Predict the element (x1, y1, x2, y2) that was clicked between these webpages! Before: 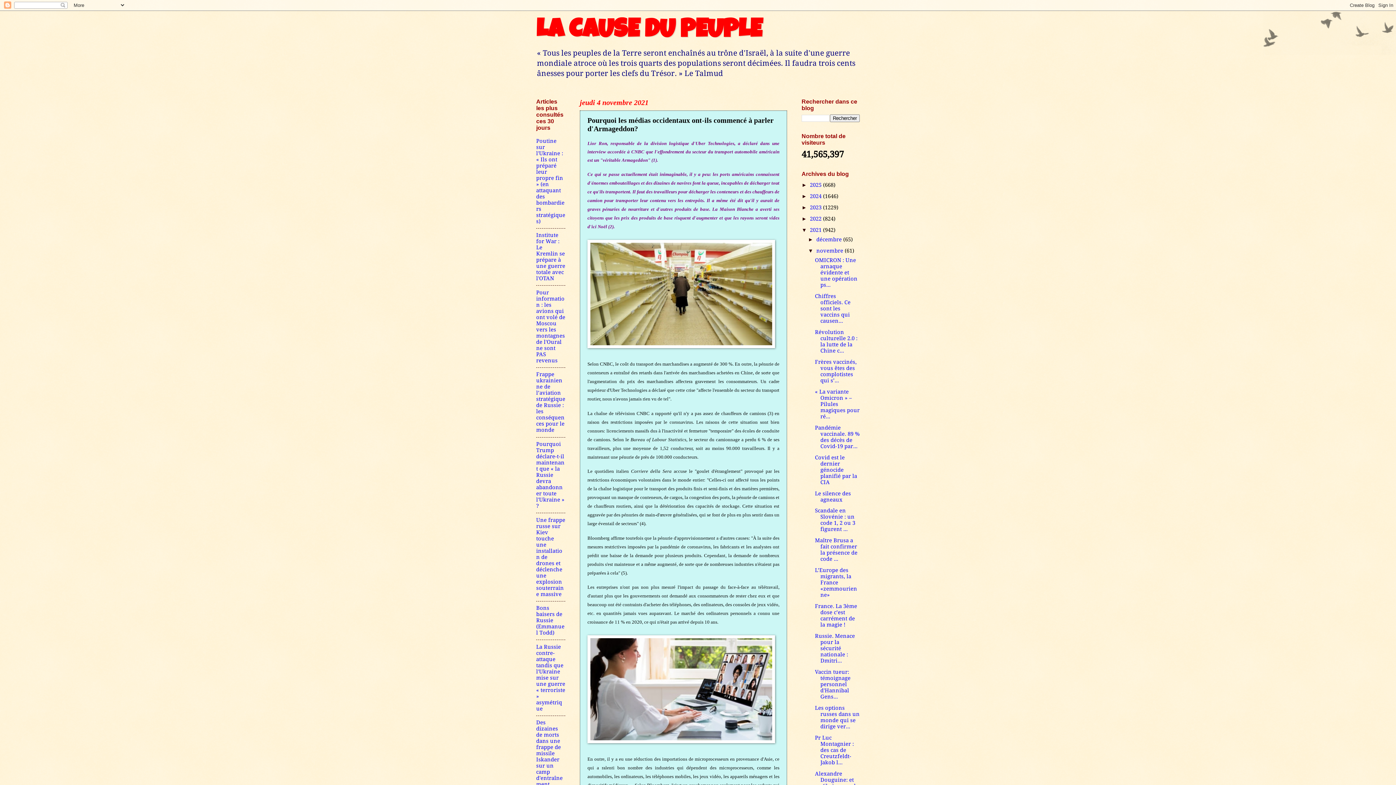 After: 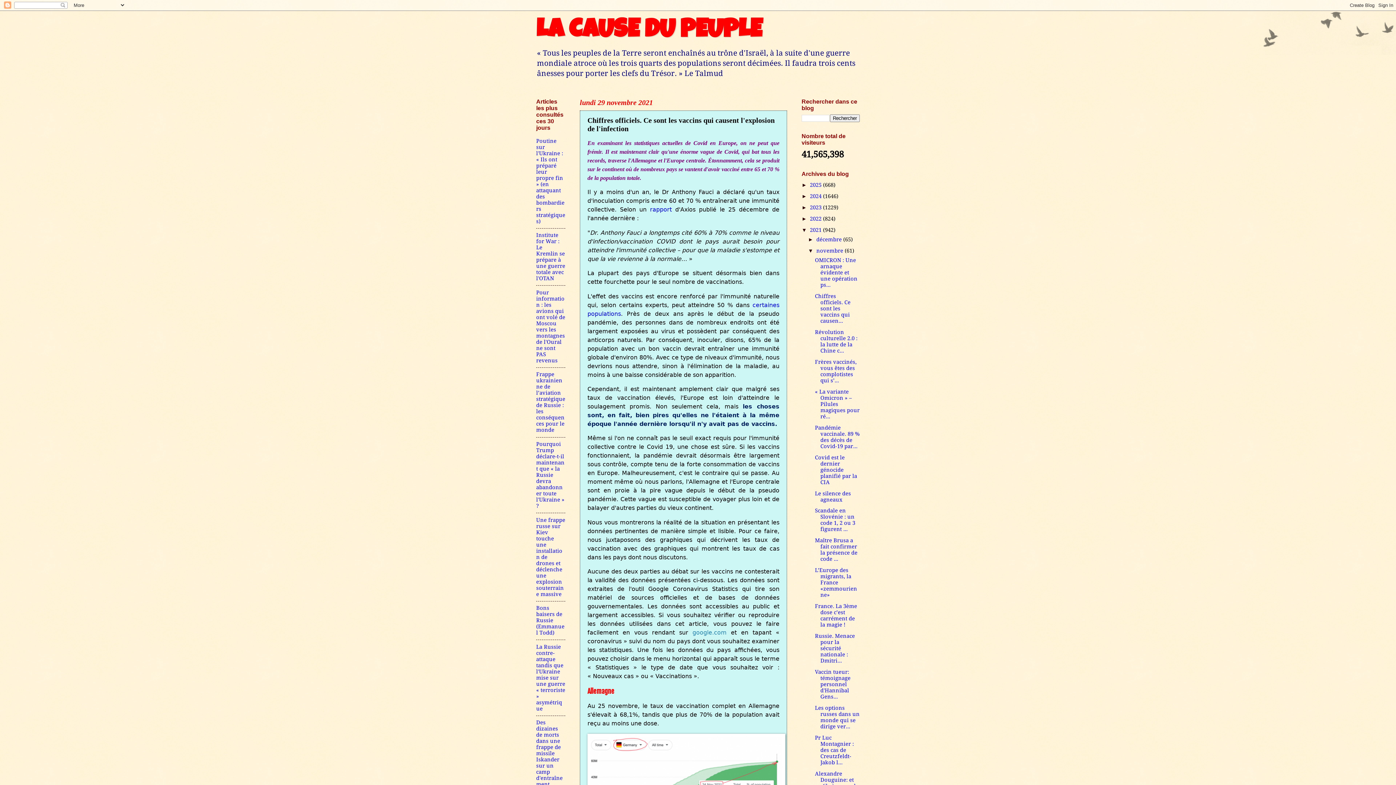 Action: label: Chiffres officiels. Ce sont les vaccins qui causen... bbox: (815, 293, 850, 324)